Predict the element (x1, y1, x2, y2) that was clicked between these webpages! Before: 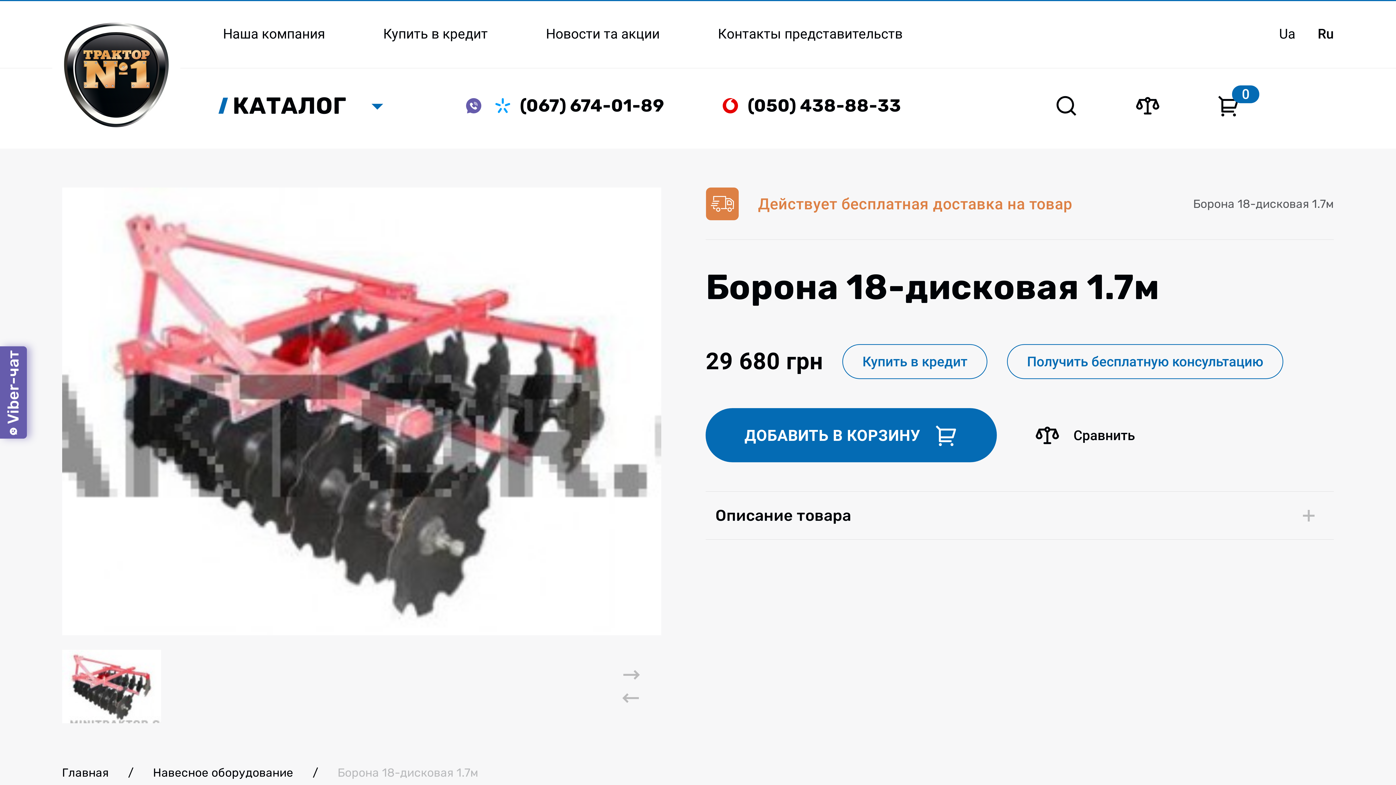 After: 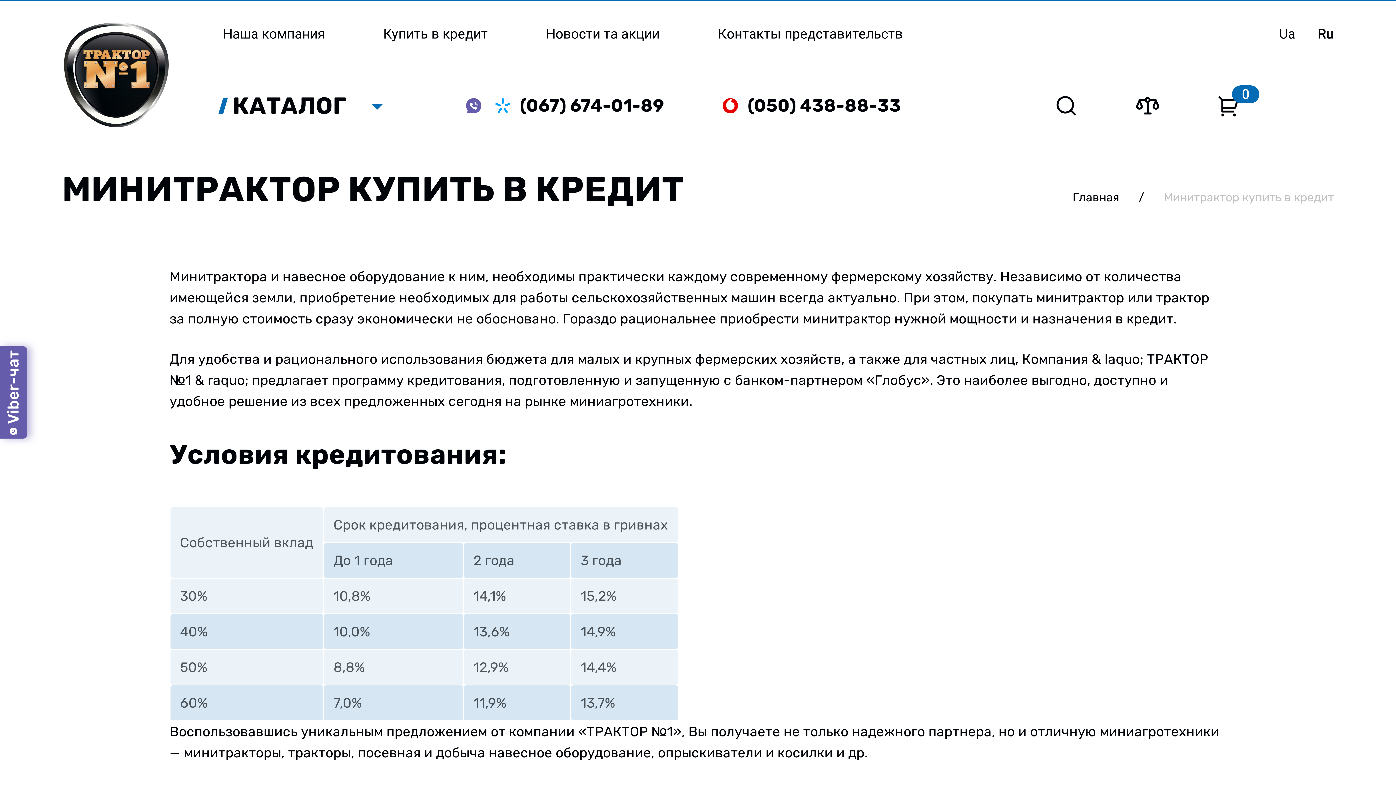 Action: label: Купить в кредит bbox: (381, 24, 489, 43)